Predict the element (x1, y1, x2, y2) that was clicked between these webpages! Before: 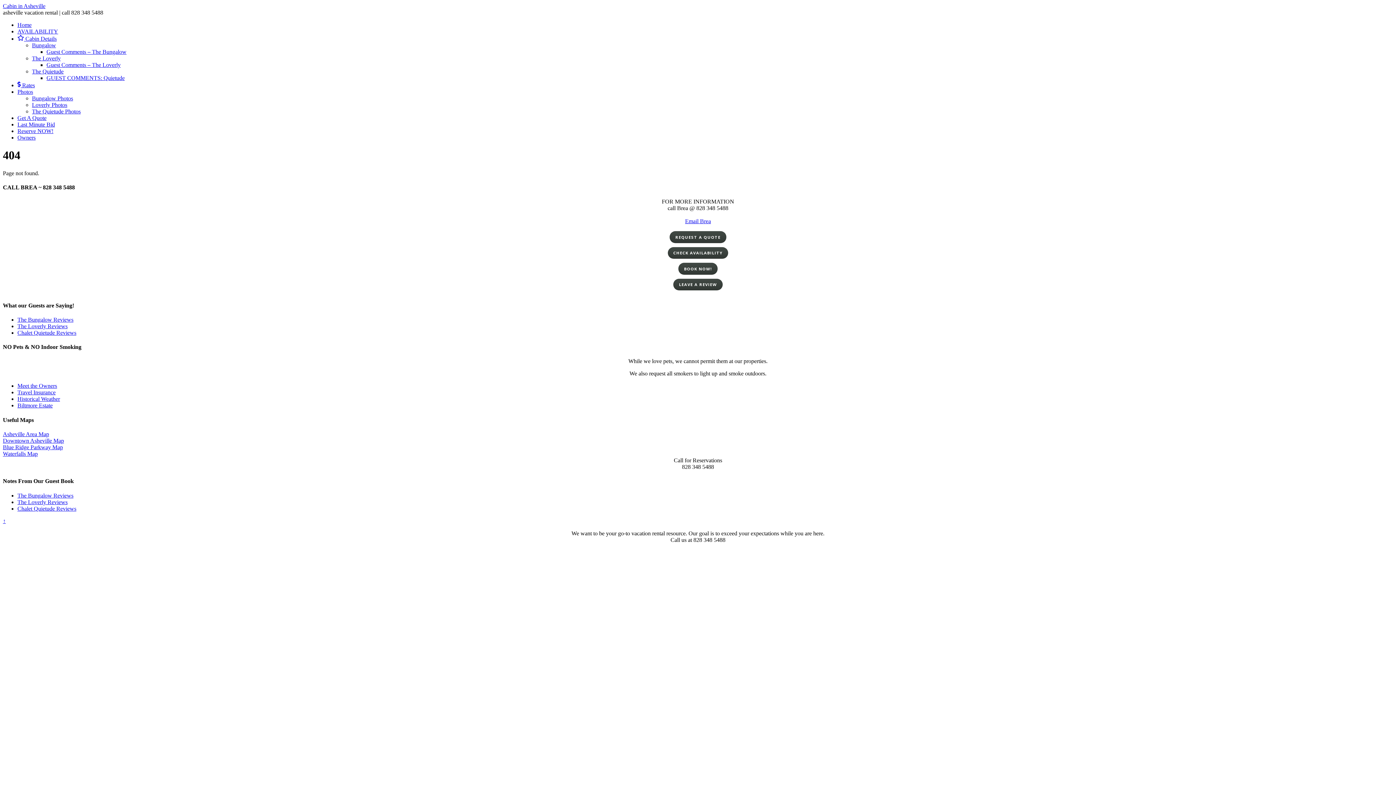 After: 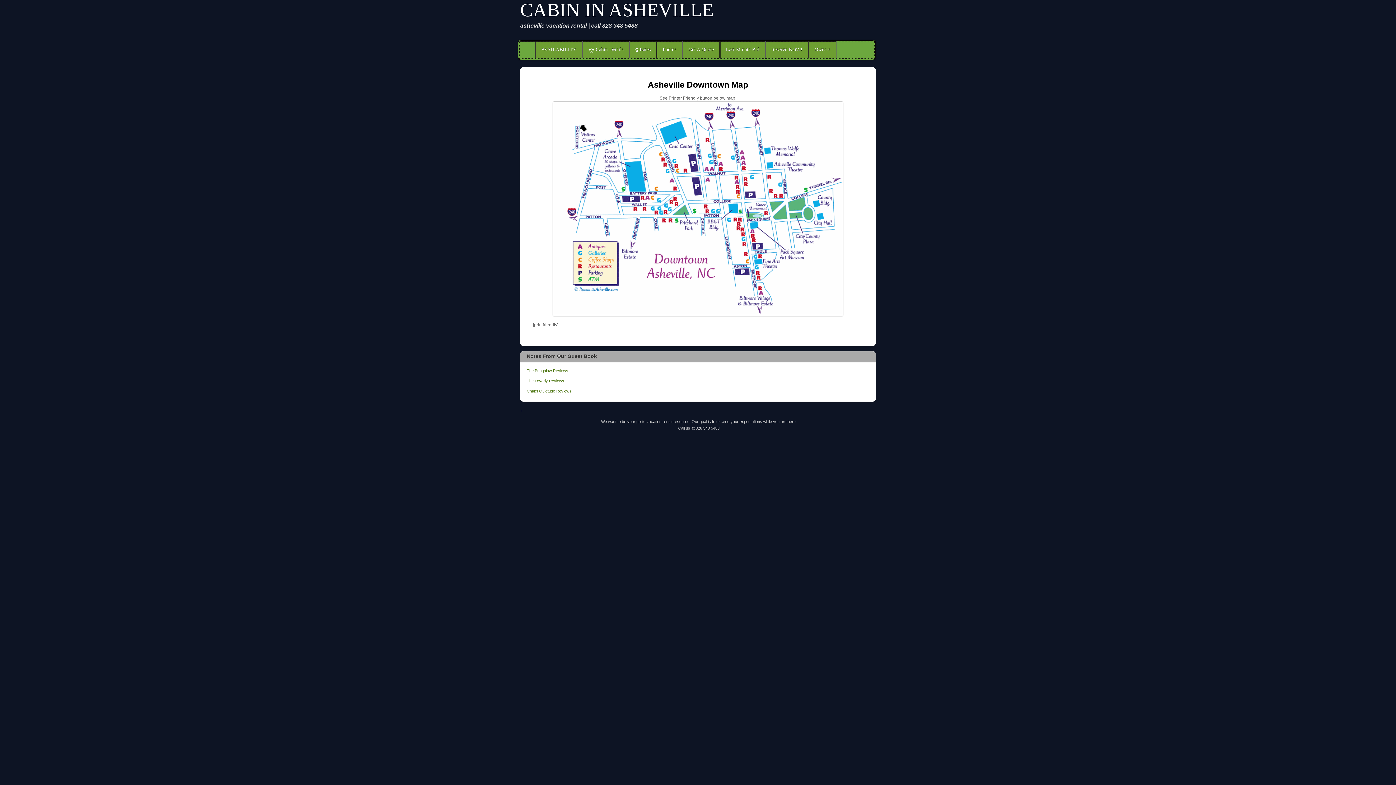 Action: label: Downtown Asheville Map bbox: (2, 437, 64, 444)